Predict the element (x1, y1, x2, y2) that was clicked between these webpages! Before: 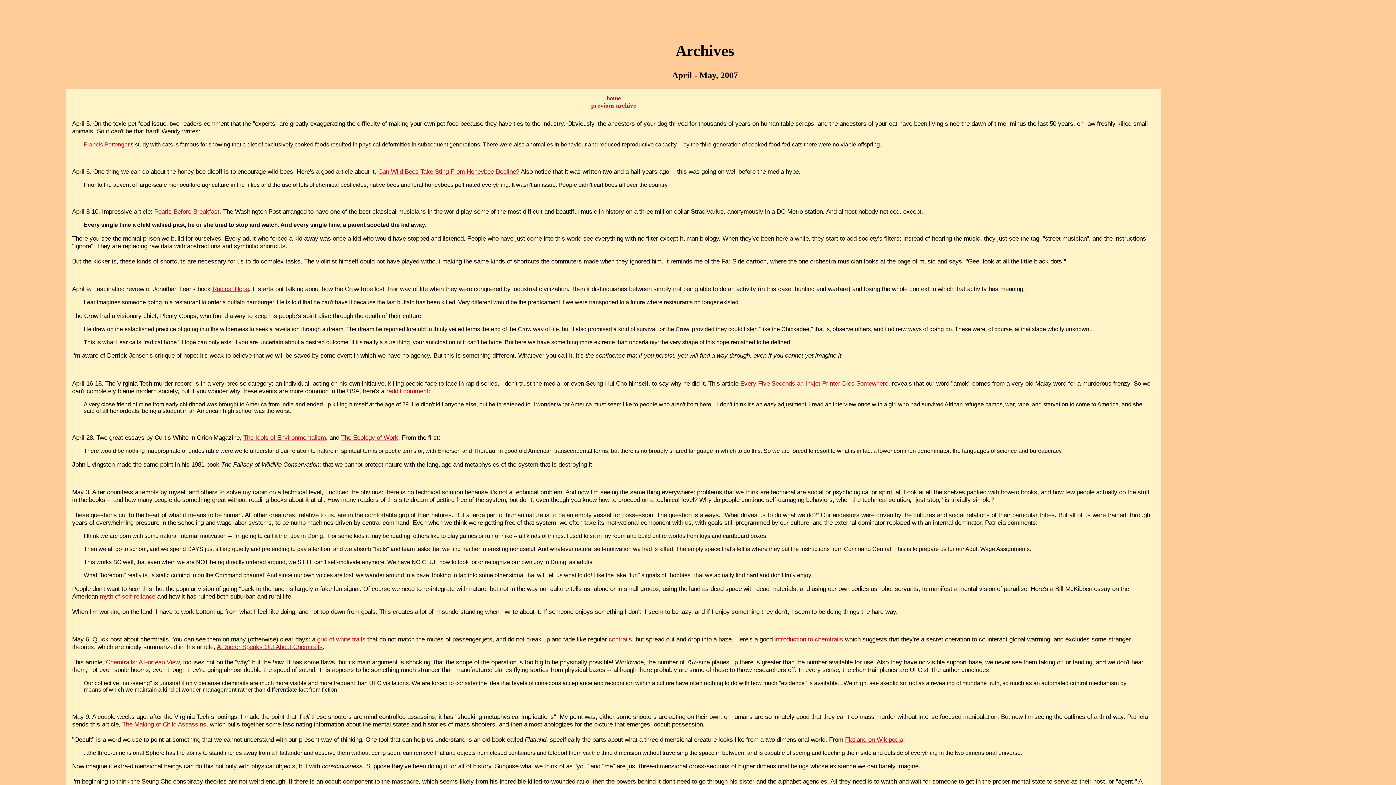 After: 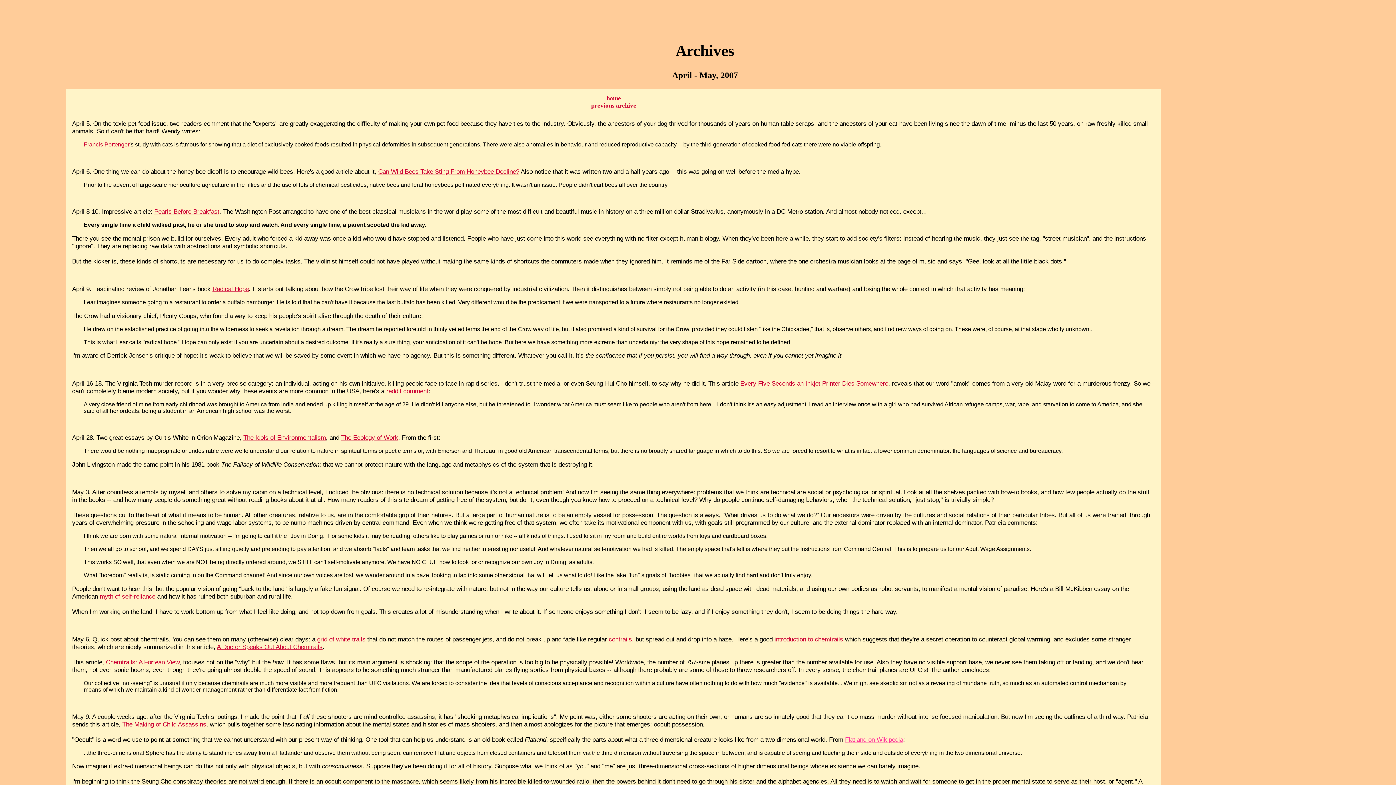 Action: label: Flatland on Wikipedia bbox: (845, 736, 903, 743)